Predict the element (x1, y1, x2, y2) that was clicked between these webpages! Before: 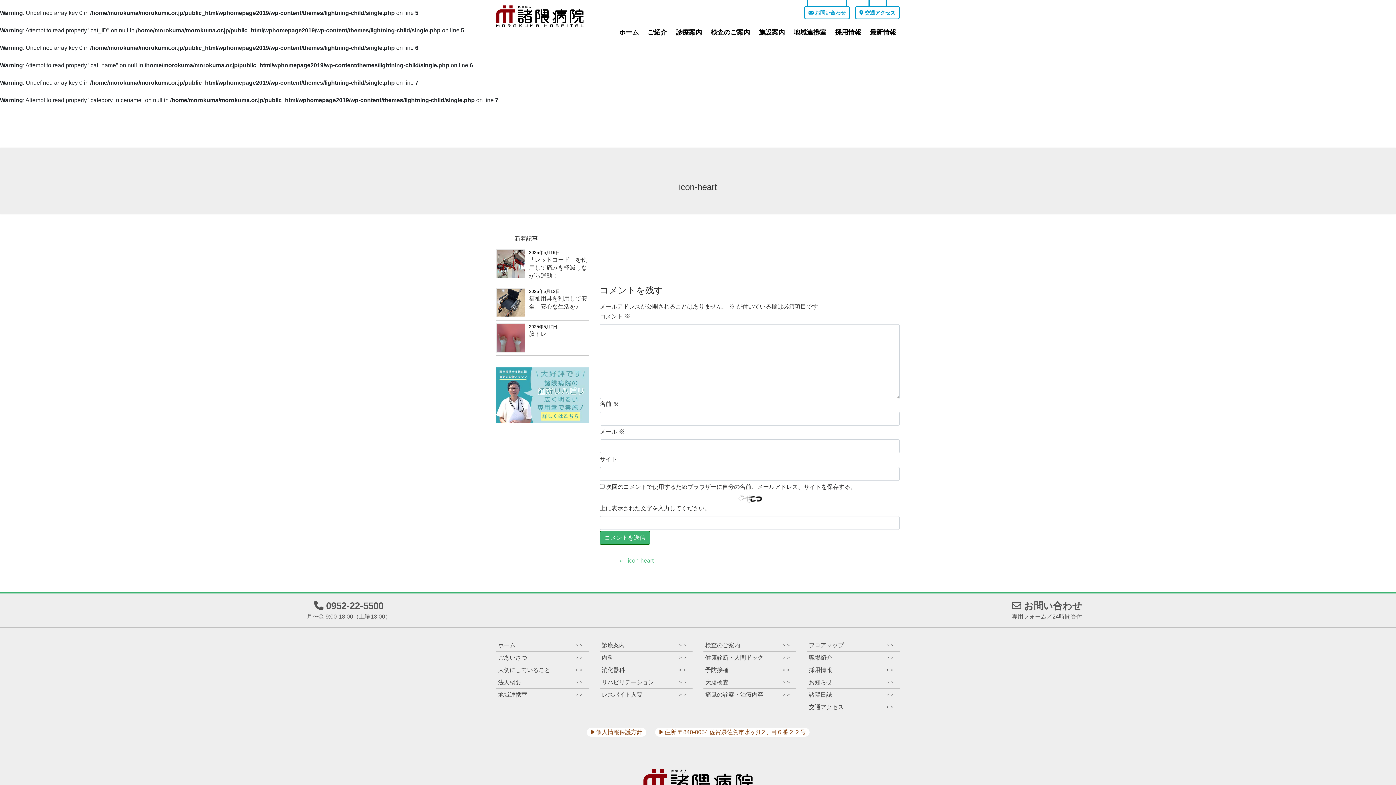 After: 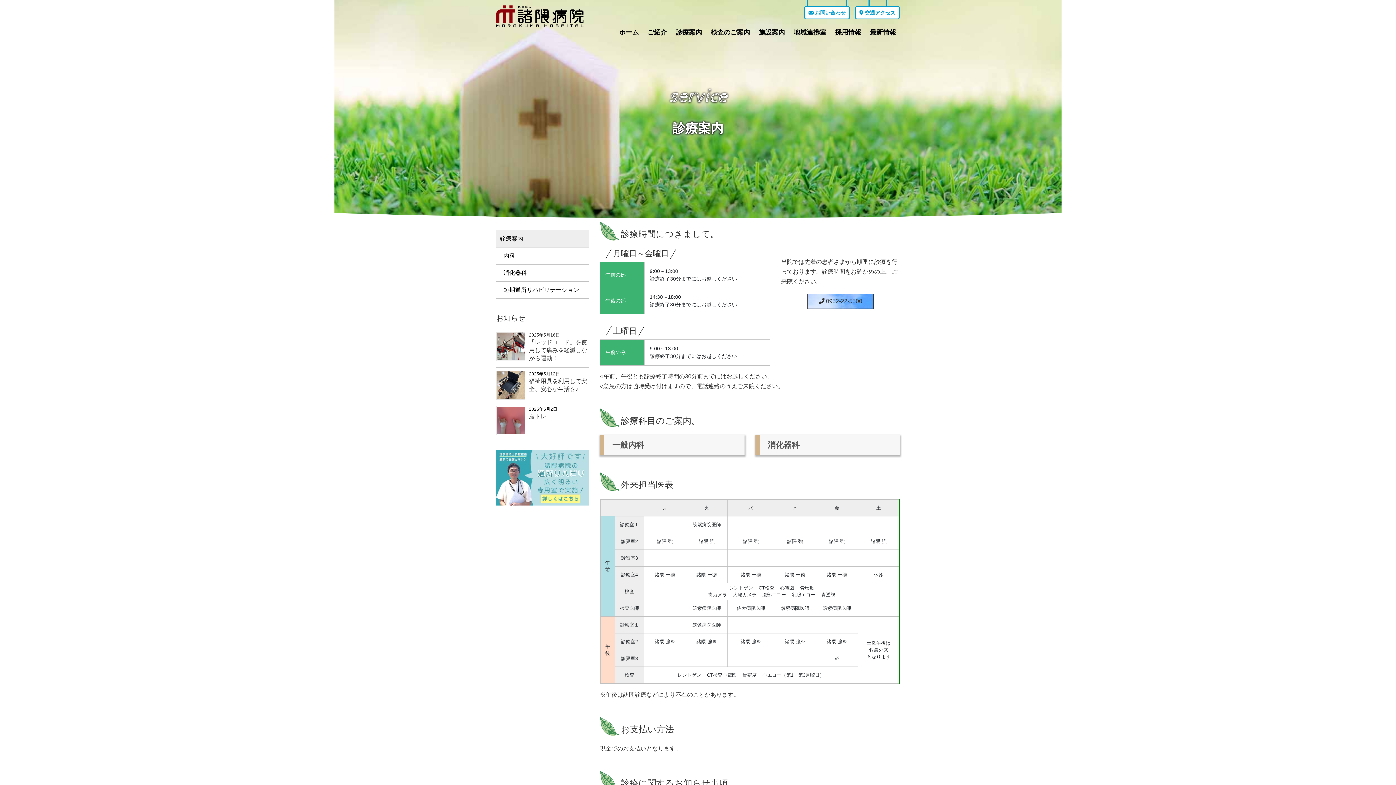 Action: label: 診療案内
＞＞ bbox: (600, 639, 692, 652)